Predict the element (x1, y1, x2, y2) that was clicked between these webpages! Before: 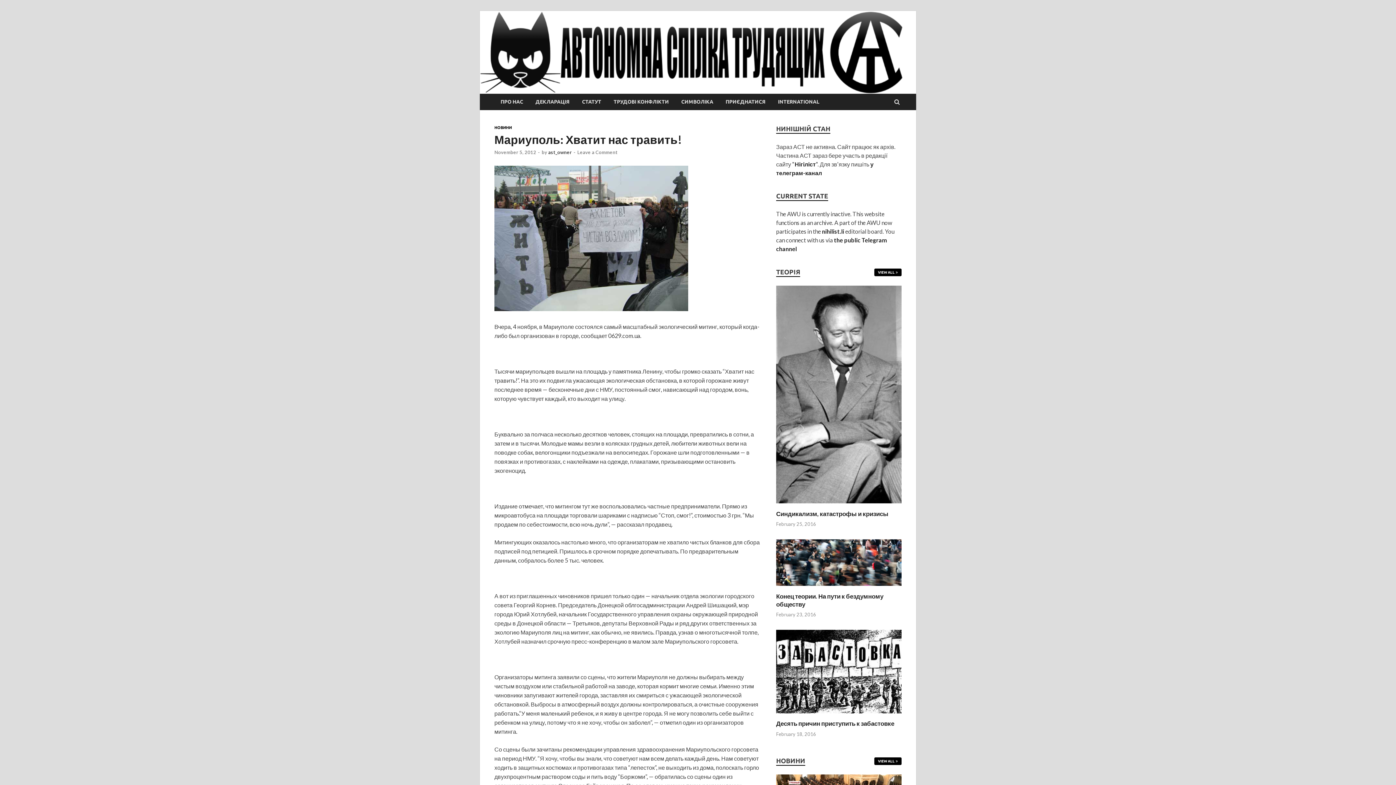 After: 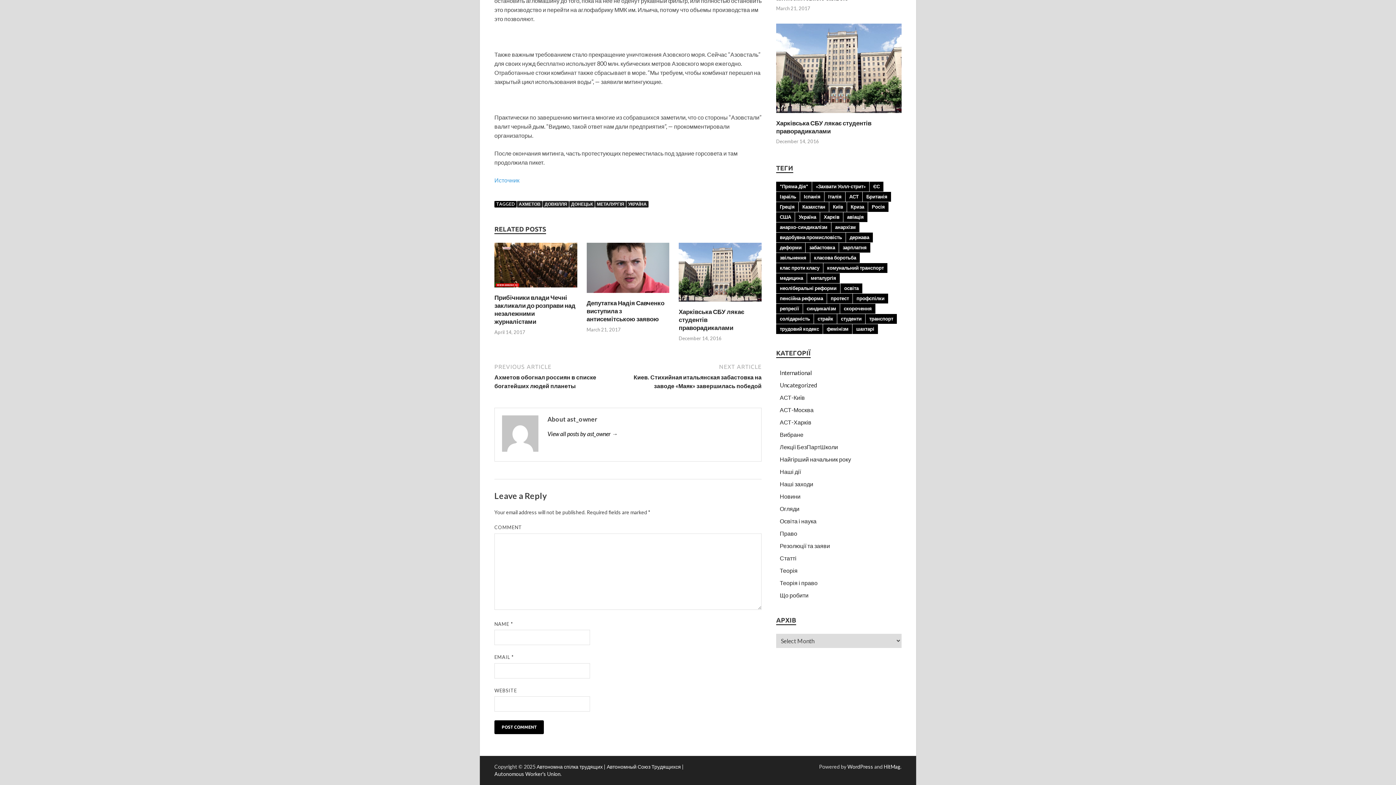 Action: bbox: (577, 149, 617, 155) label: Leave a Comment